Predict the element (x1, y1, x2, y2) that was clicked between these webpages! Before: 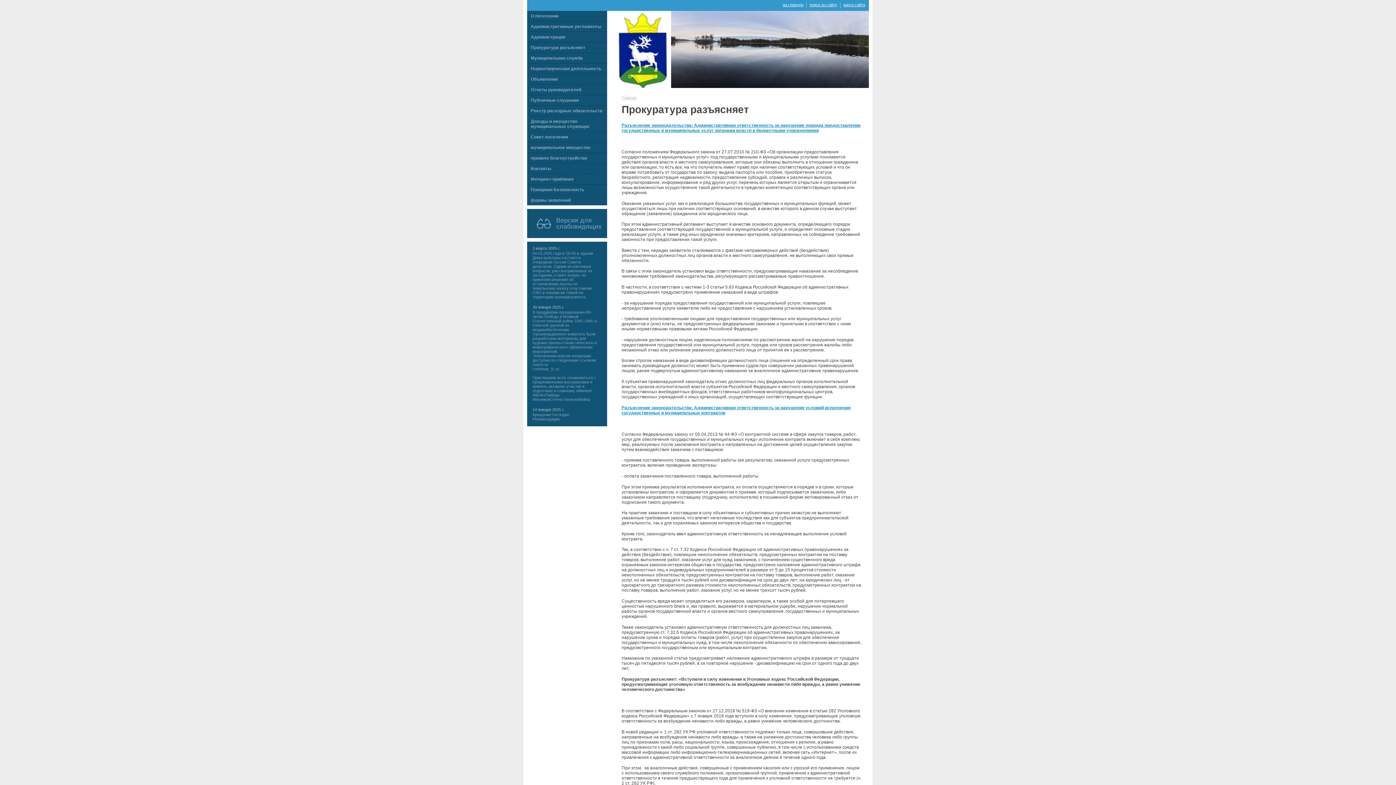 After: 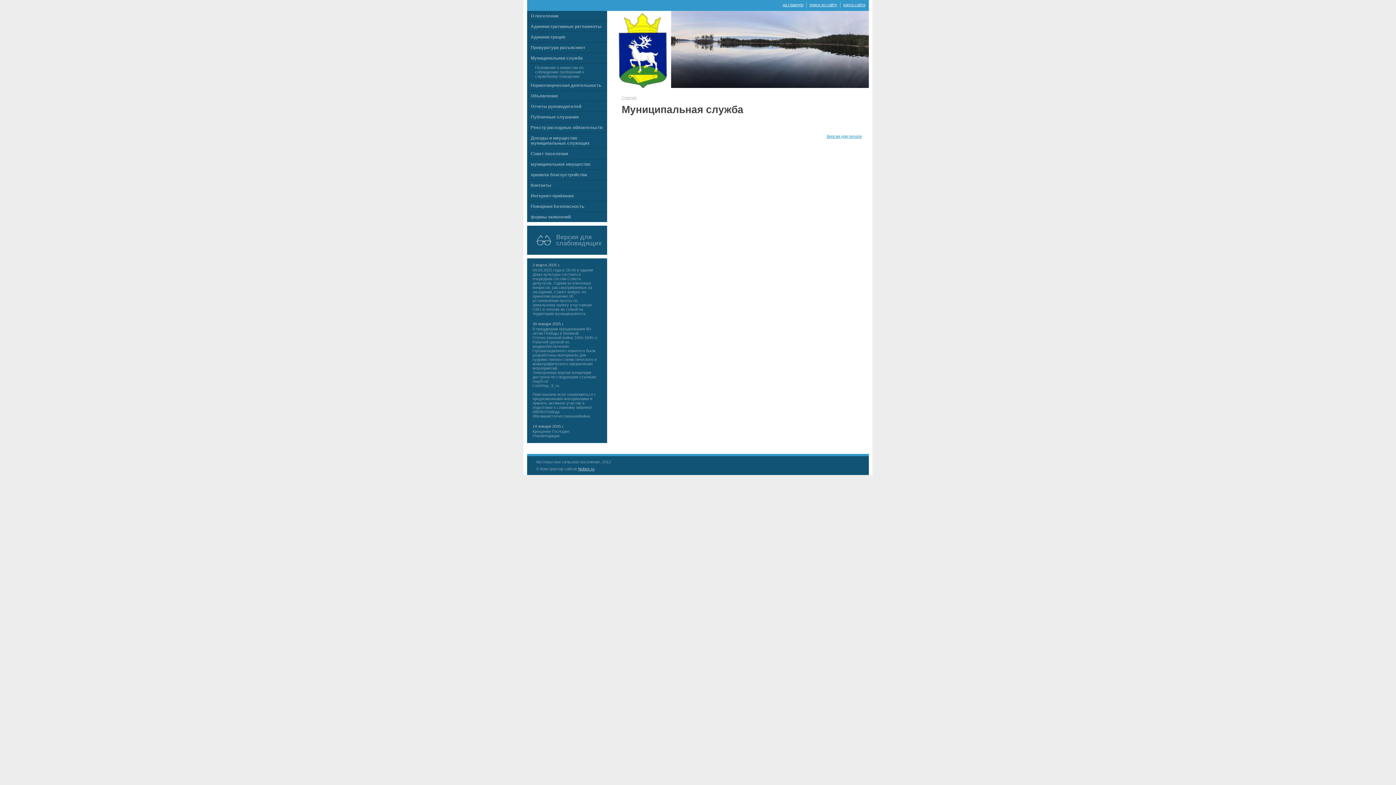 Action: label: Муниципальная служба bbox: (527, 53, 607, 63)